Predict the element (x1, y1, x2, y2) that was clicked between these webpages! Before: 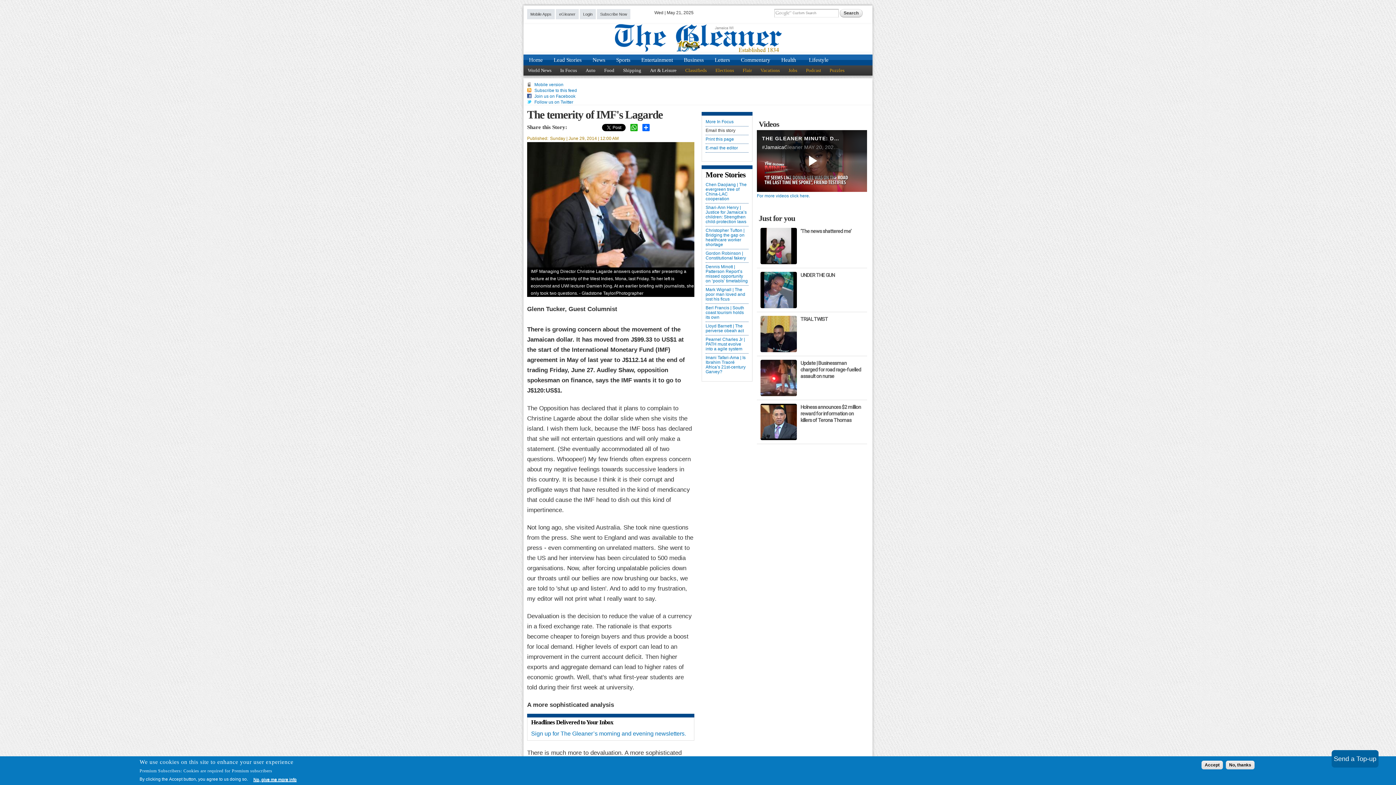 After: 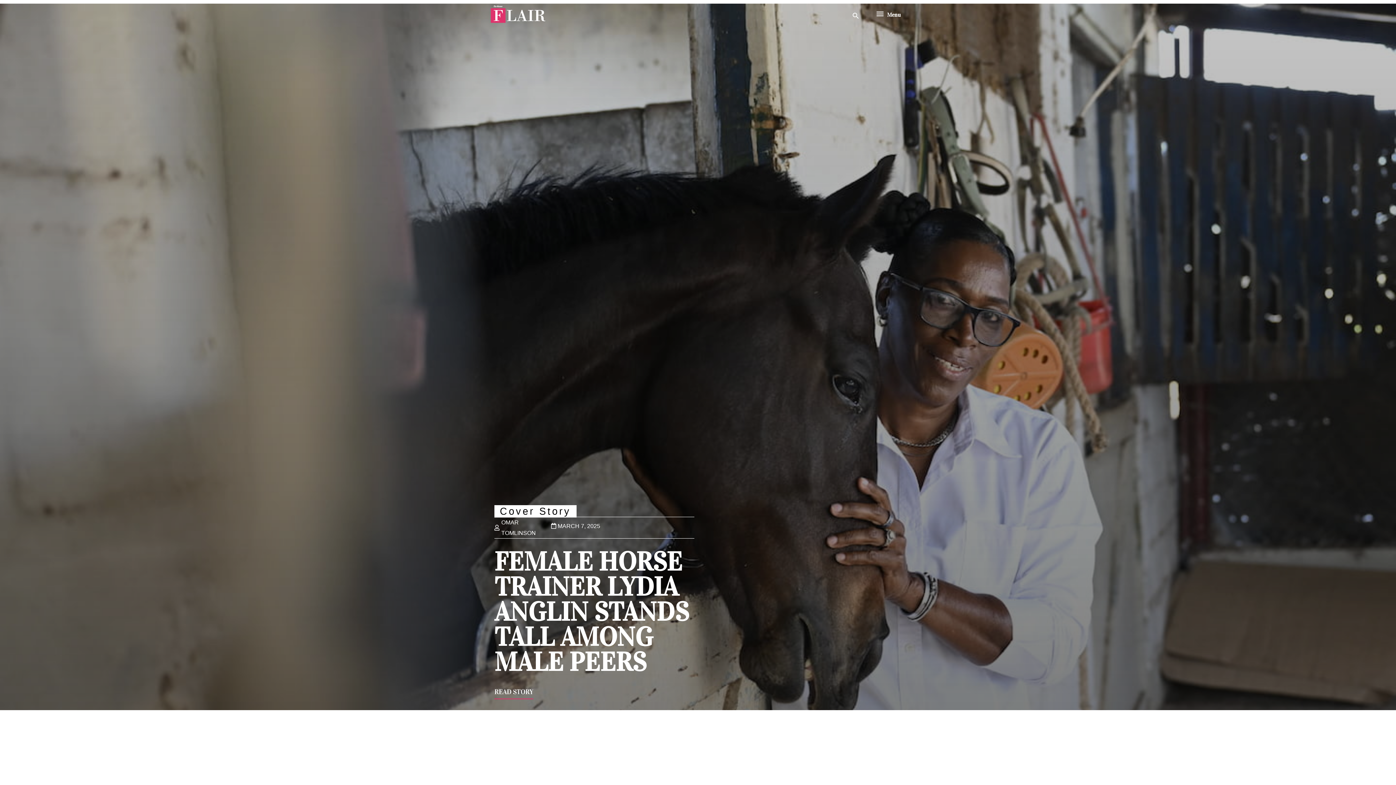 Action: bbox: (738, 65, 756, 75) label: Flair